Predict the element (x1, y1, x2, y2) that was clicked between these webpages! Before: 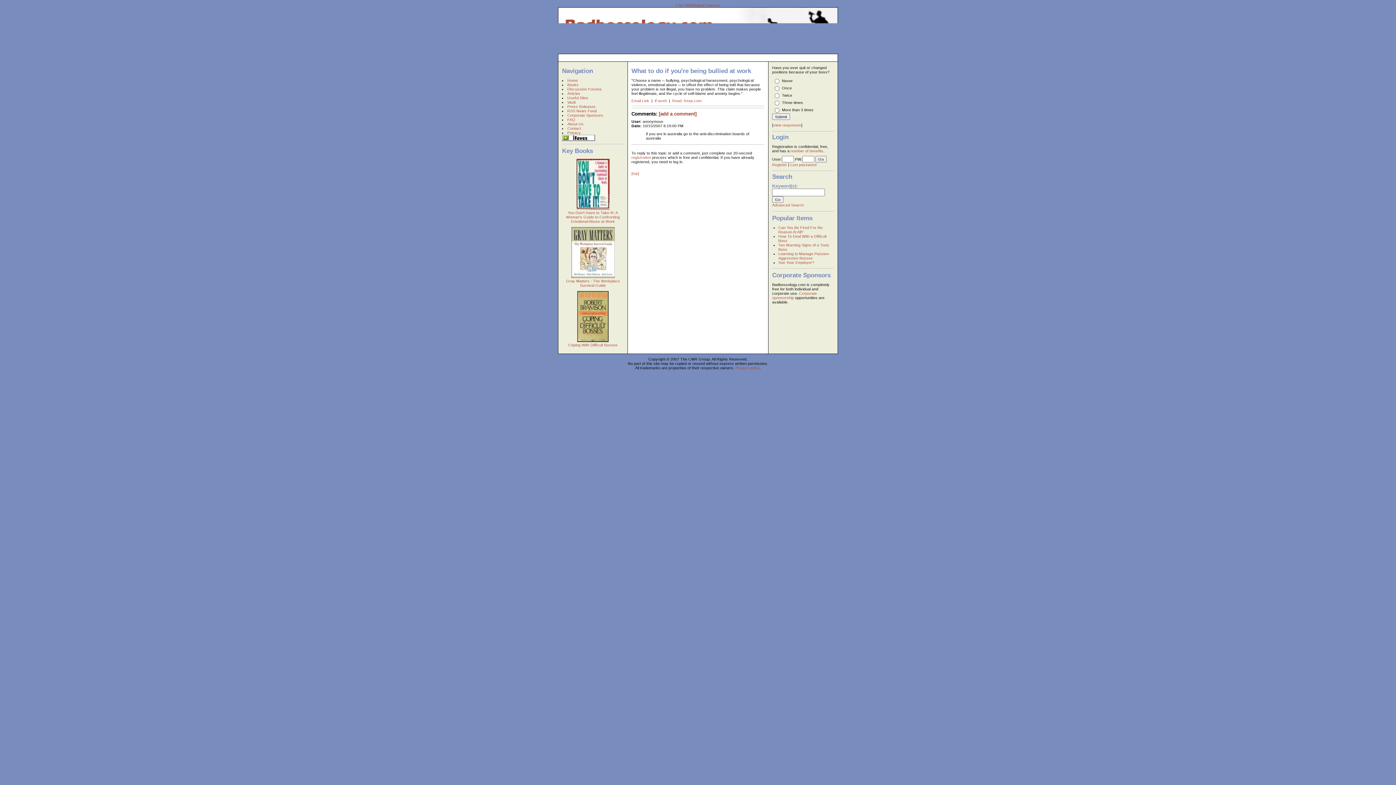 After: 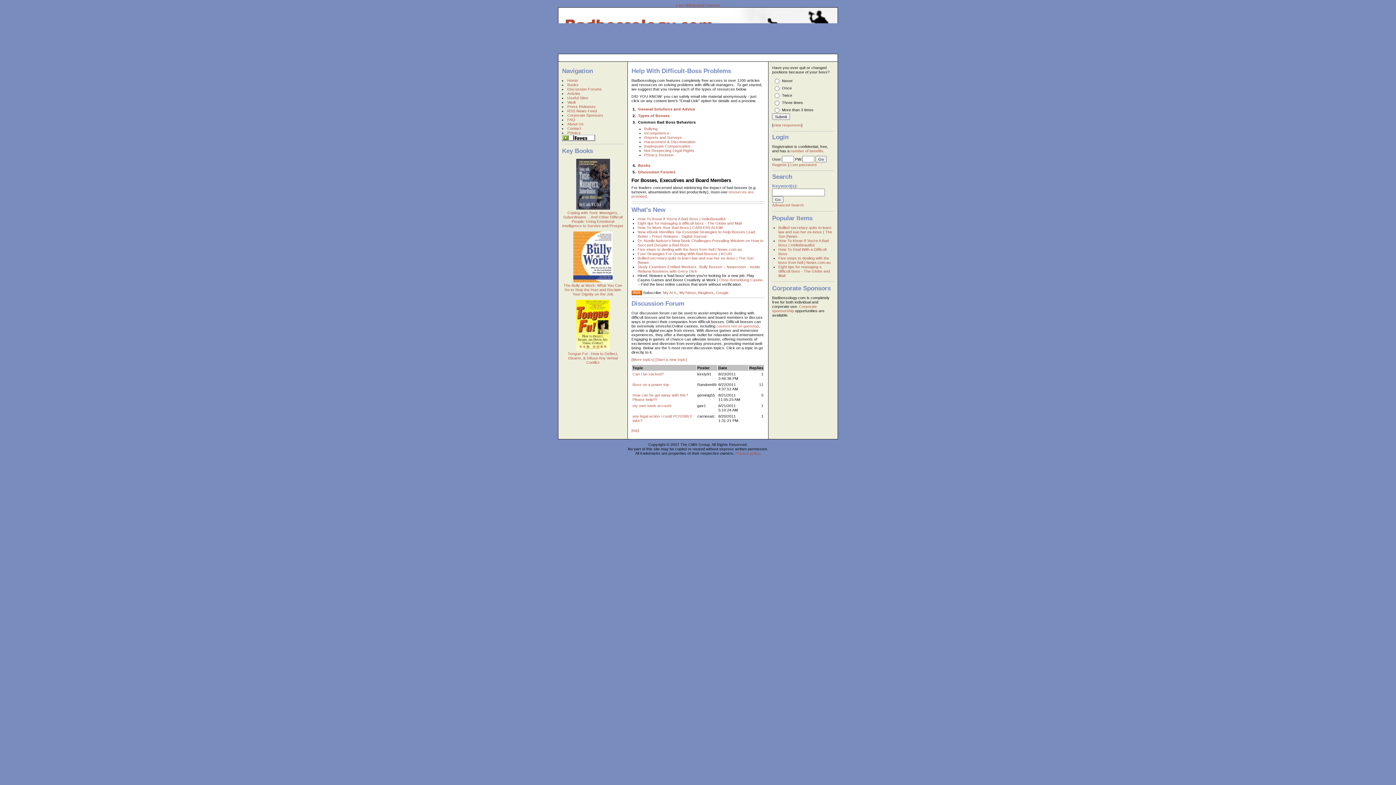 Action: bbox: (570, 275, 615, 279)